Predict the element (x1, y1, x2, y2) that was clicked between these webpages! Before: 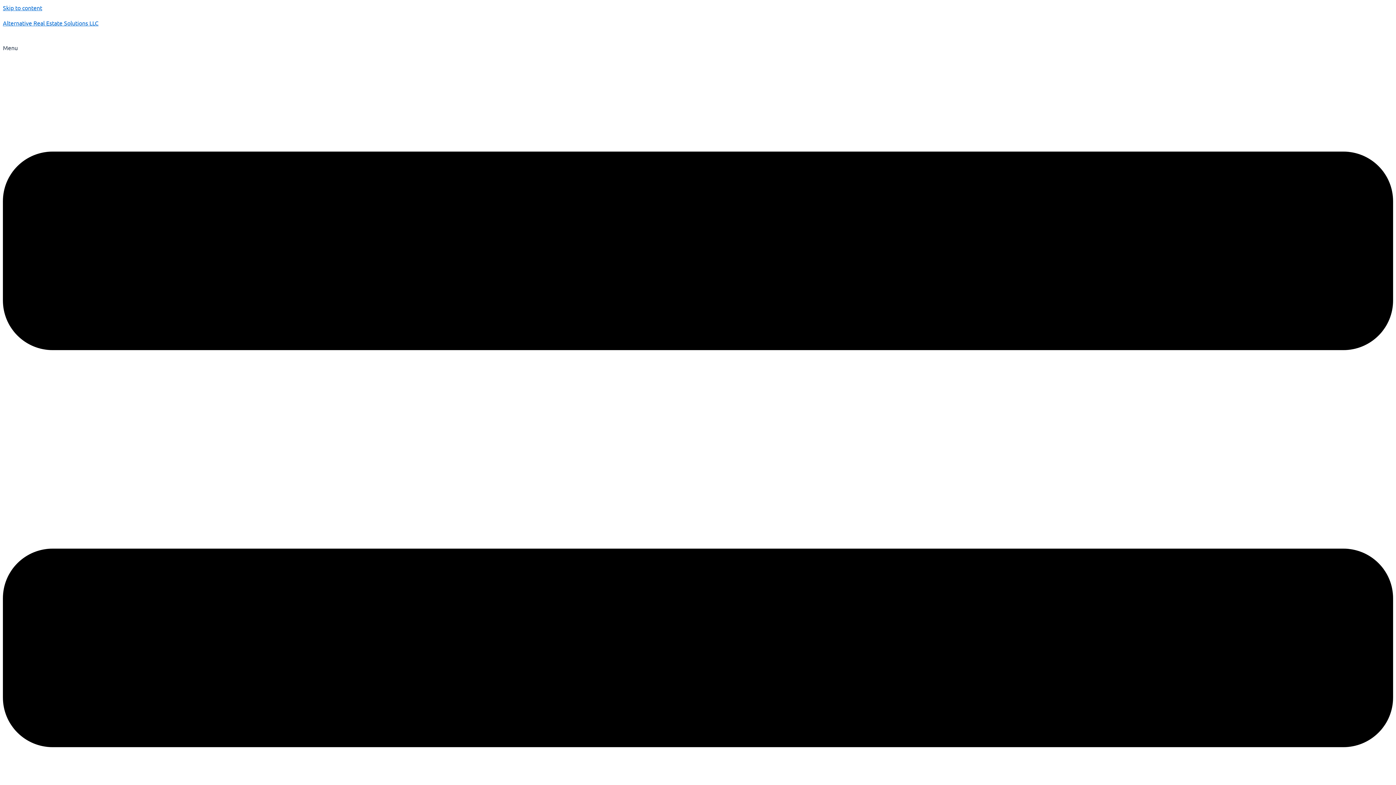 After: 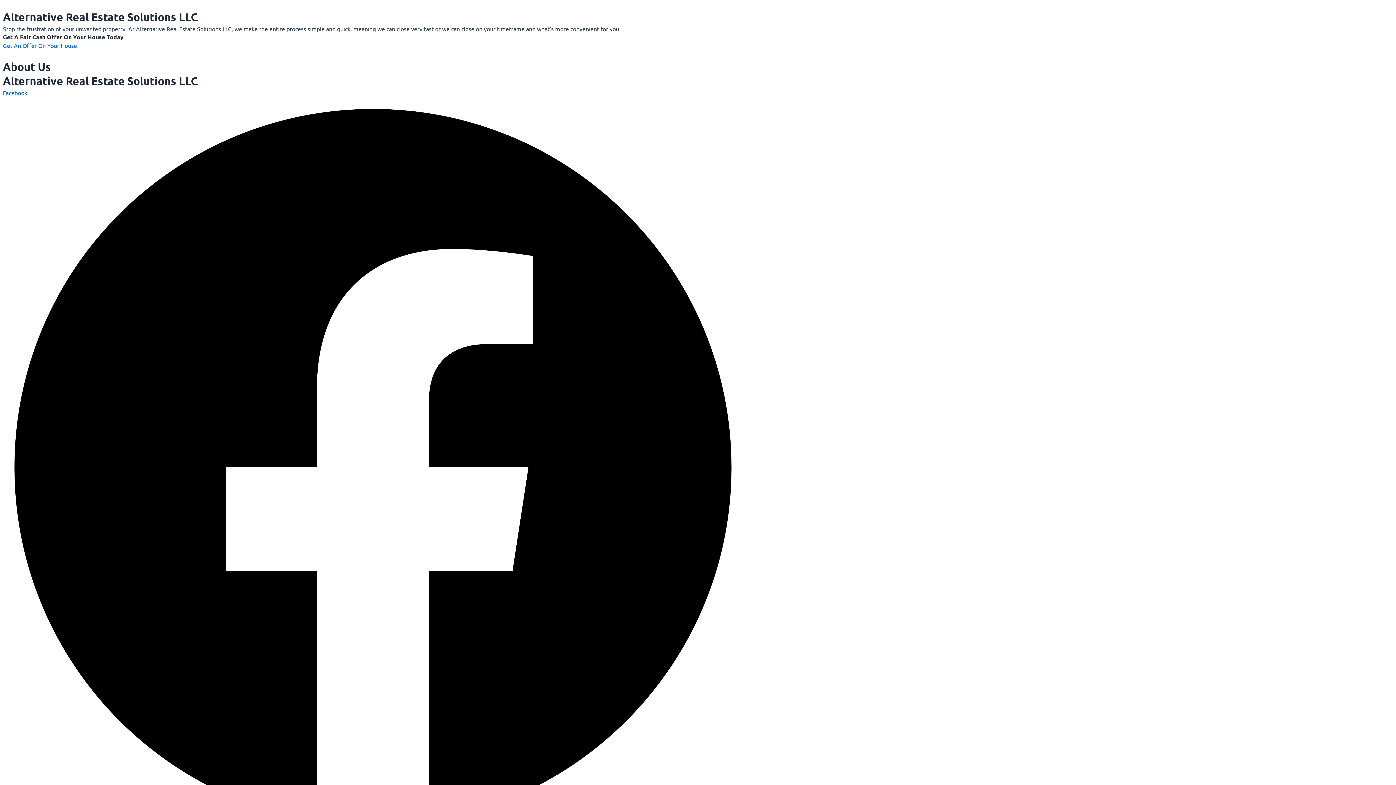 Action: label: Skip to content bbox: (2, 4, 42, 11)